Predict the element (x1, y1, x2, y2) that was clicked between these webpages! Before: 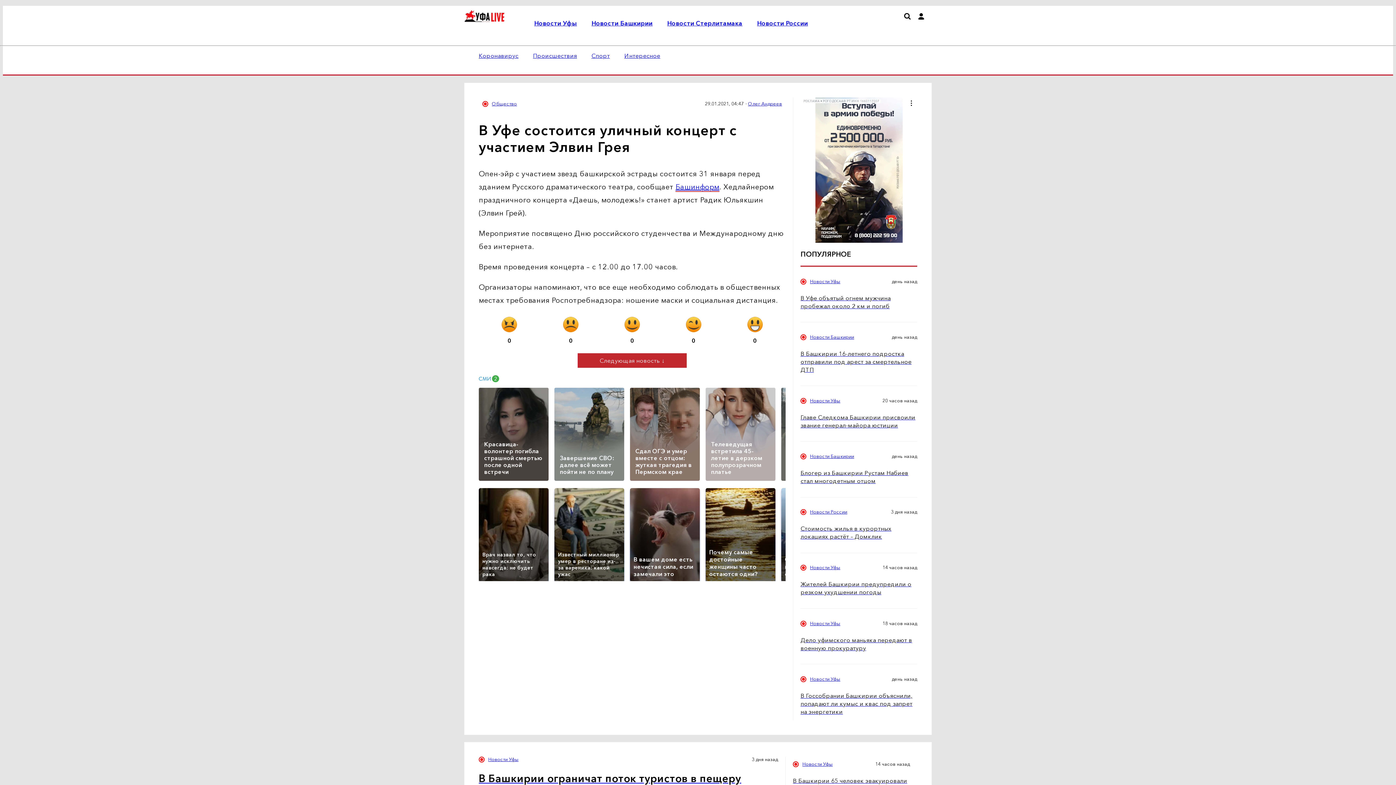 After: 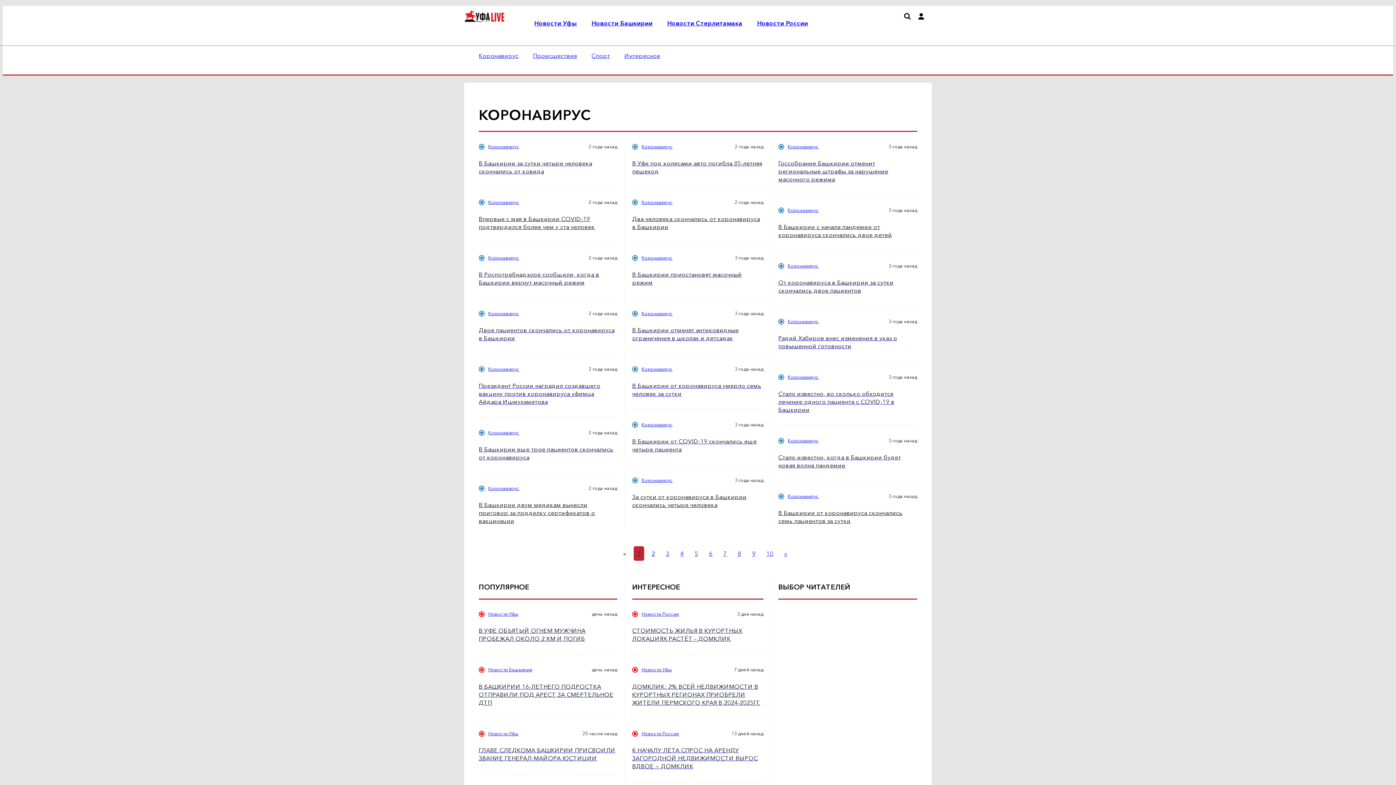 Action: bbox: (478, 52, 518, 59) label: Коронавирус